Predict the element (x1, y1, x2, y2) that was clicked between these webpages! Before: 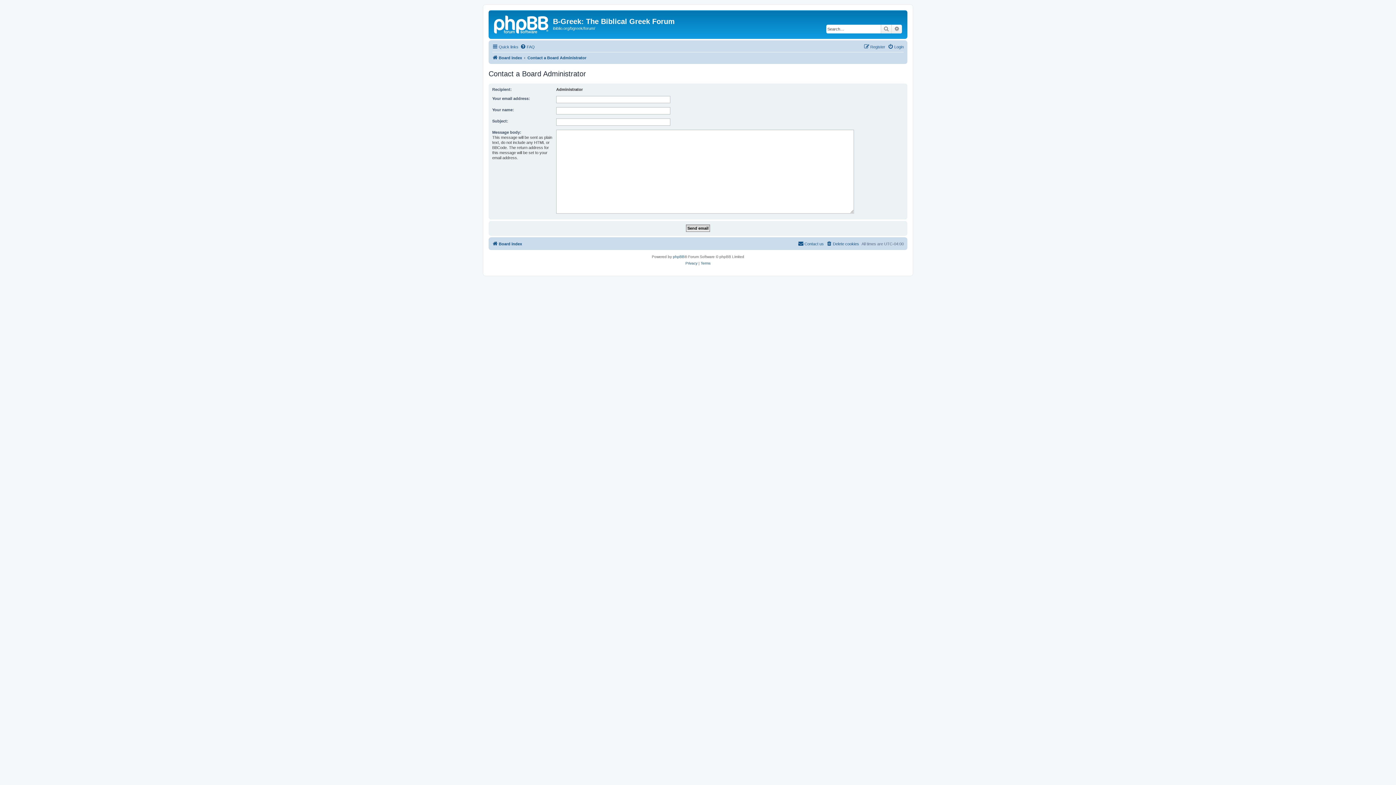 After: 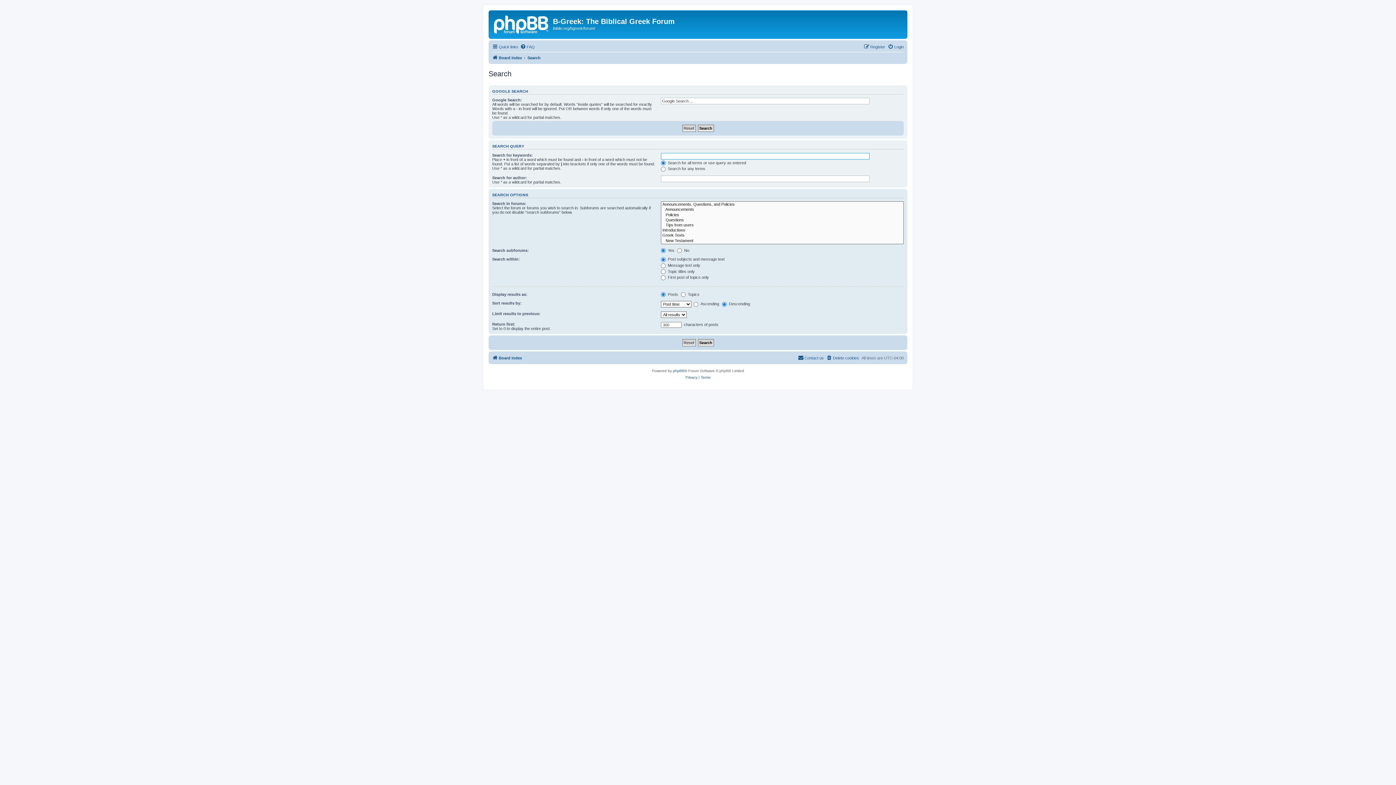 Action: label: Advanced search bbox: (892, 24, 902, 33)